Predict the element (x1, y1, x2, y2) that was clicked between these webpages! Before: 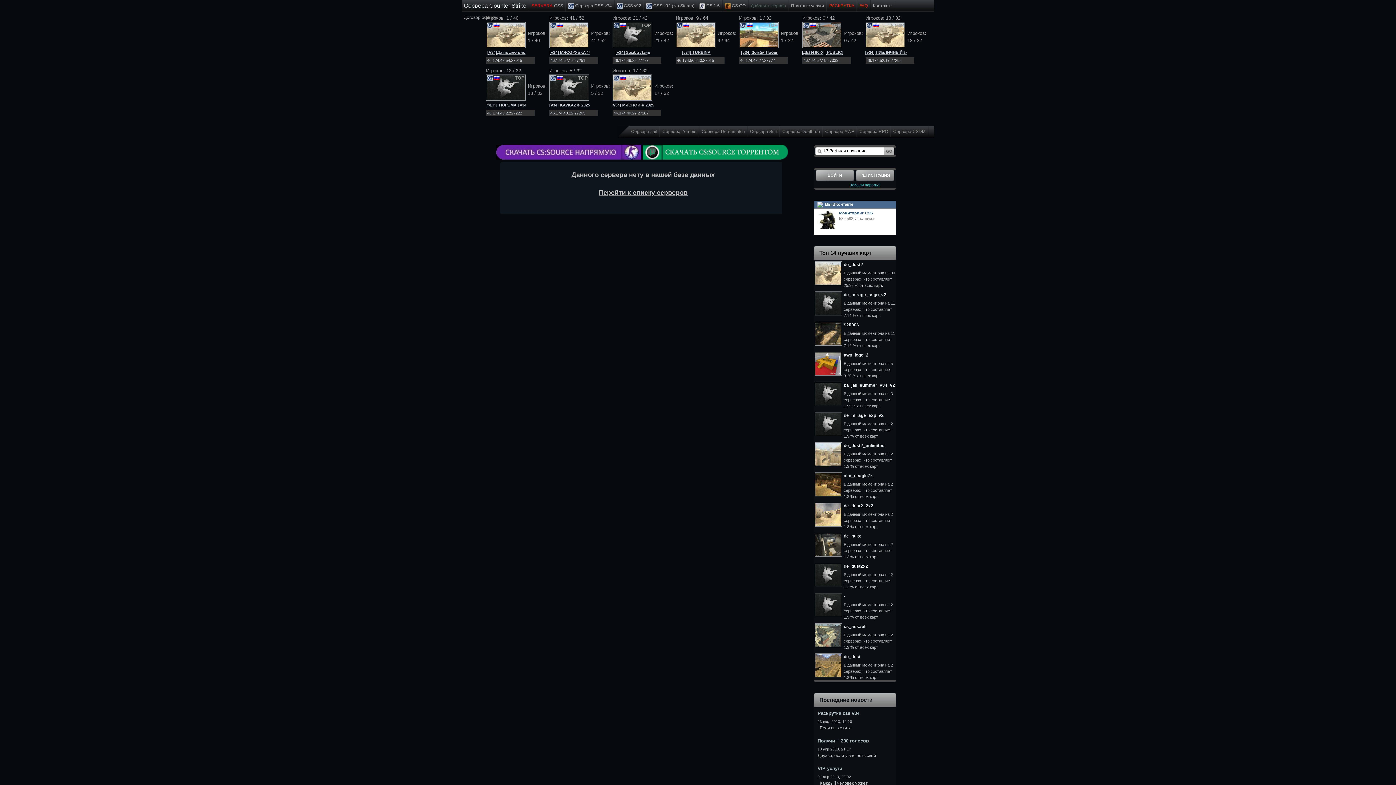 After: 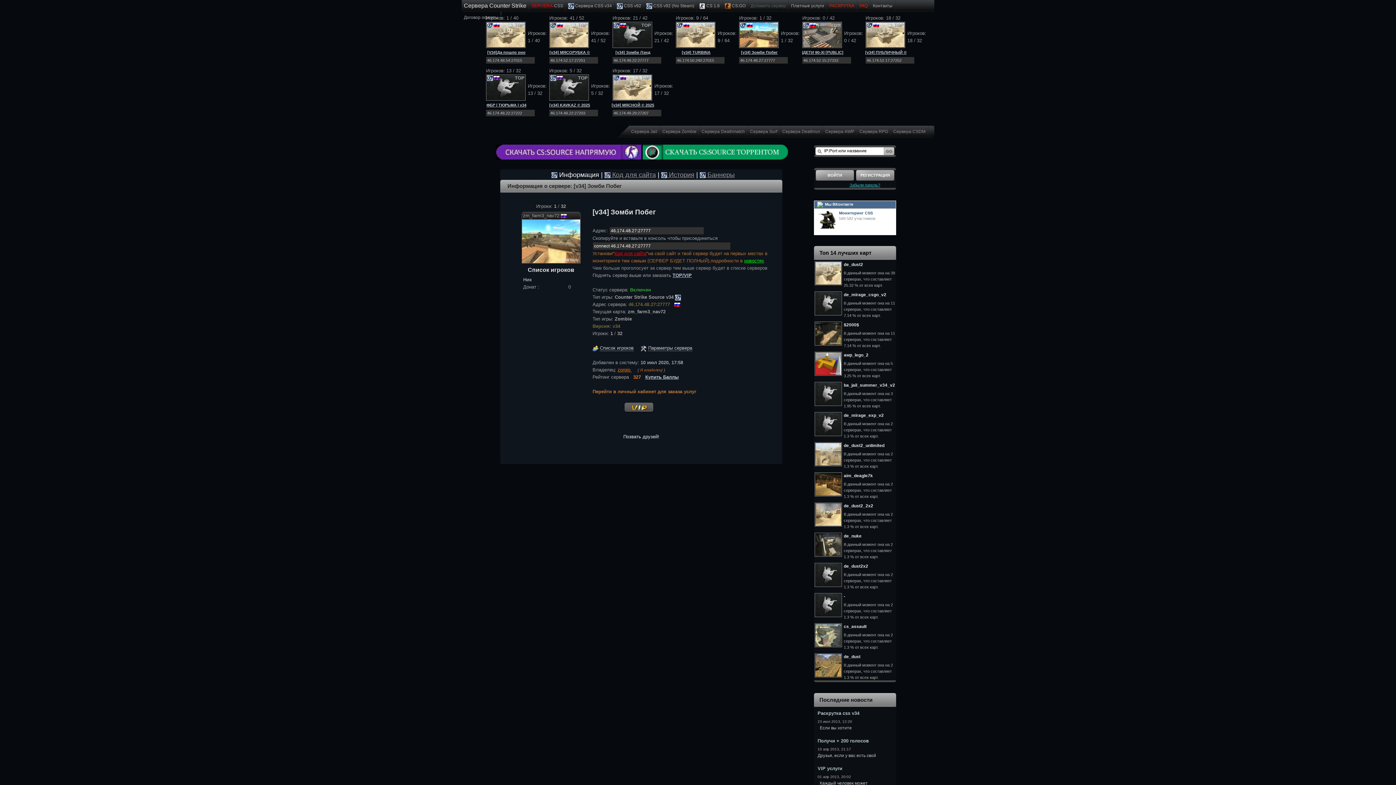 Action: bbox: (741, 50, 778, 54) label: [v34] Зомби Побег